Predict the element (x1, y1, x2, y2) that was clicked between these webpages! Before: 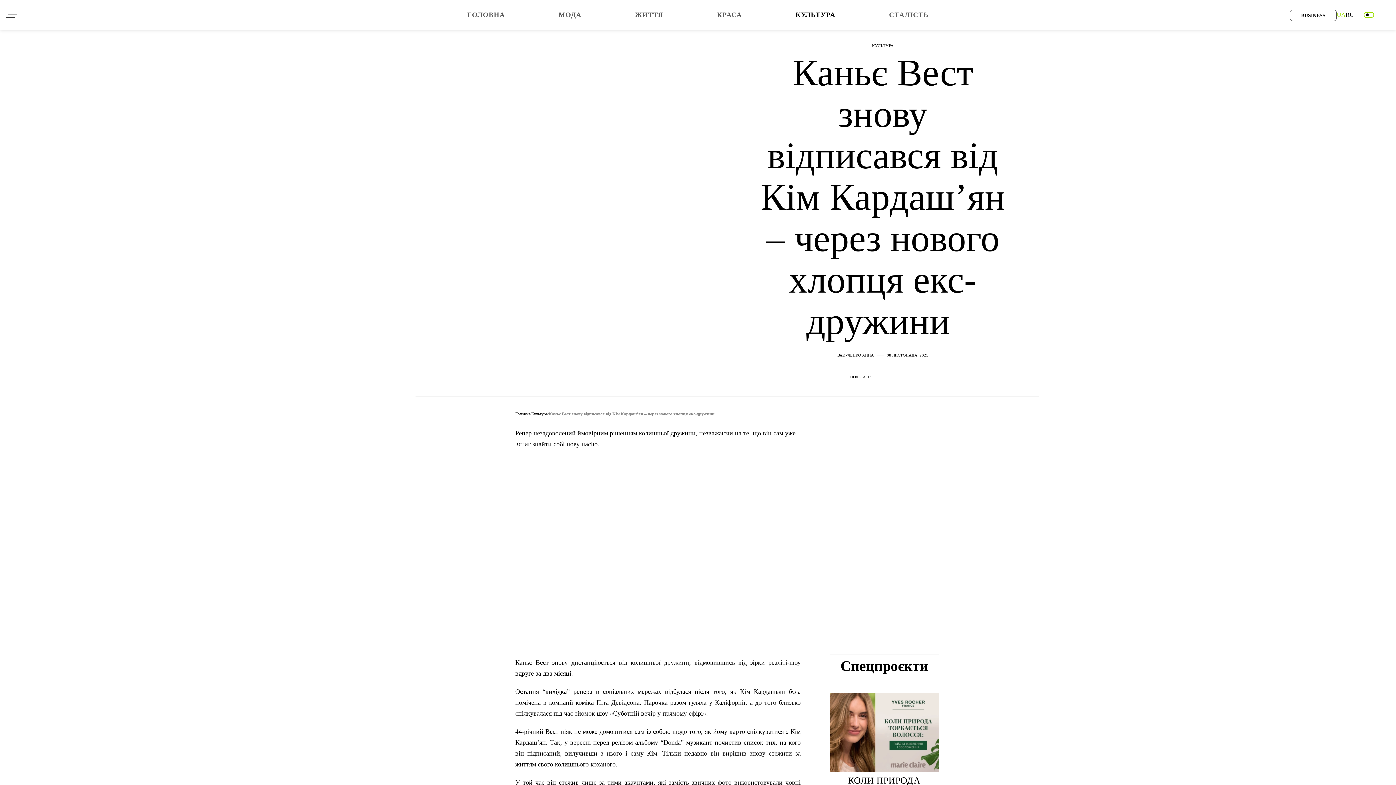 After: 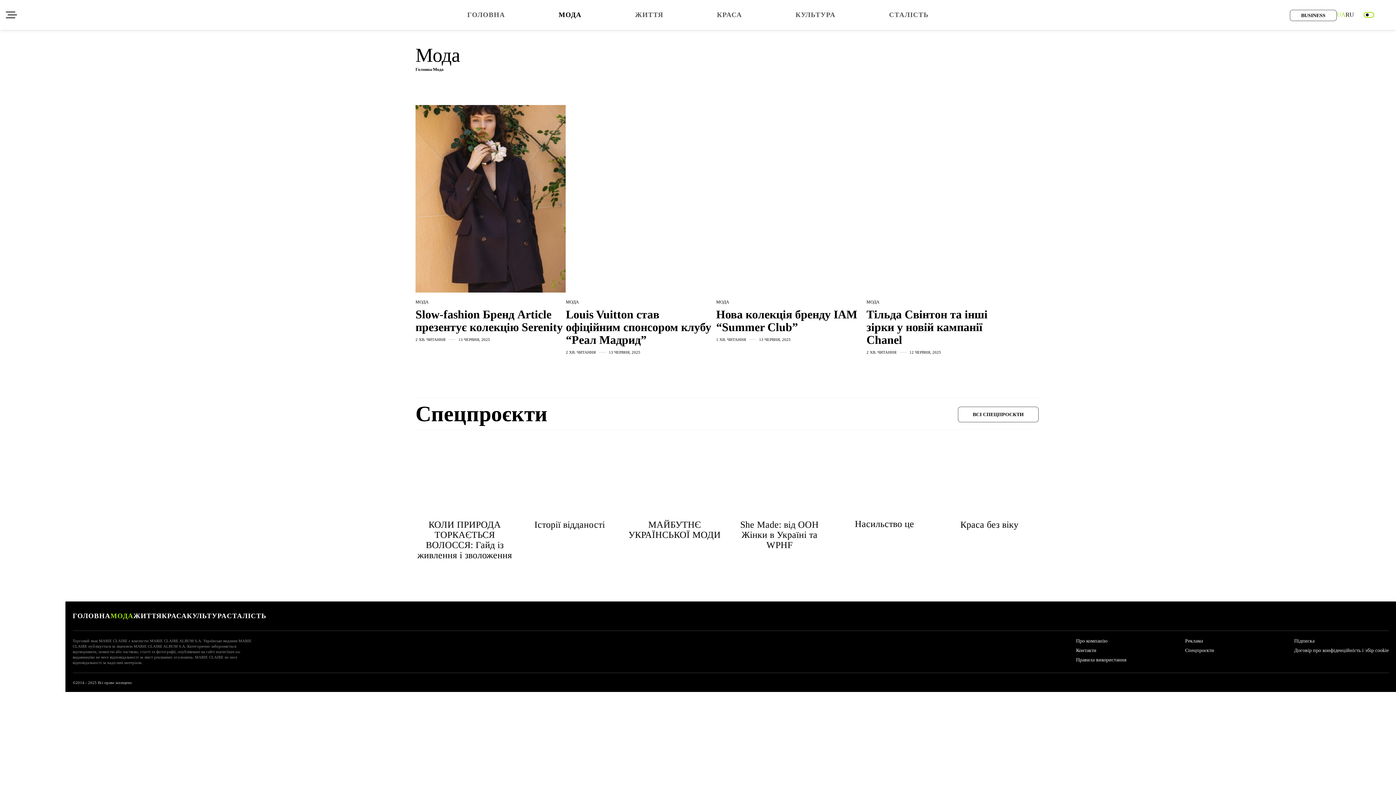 Action: label: МОДА bbox: (558, 10, 581, 18)